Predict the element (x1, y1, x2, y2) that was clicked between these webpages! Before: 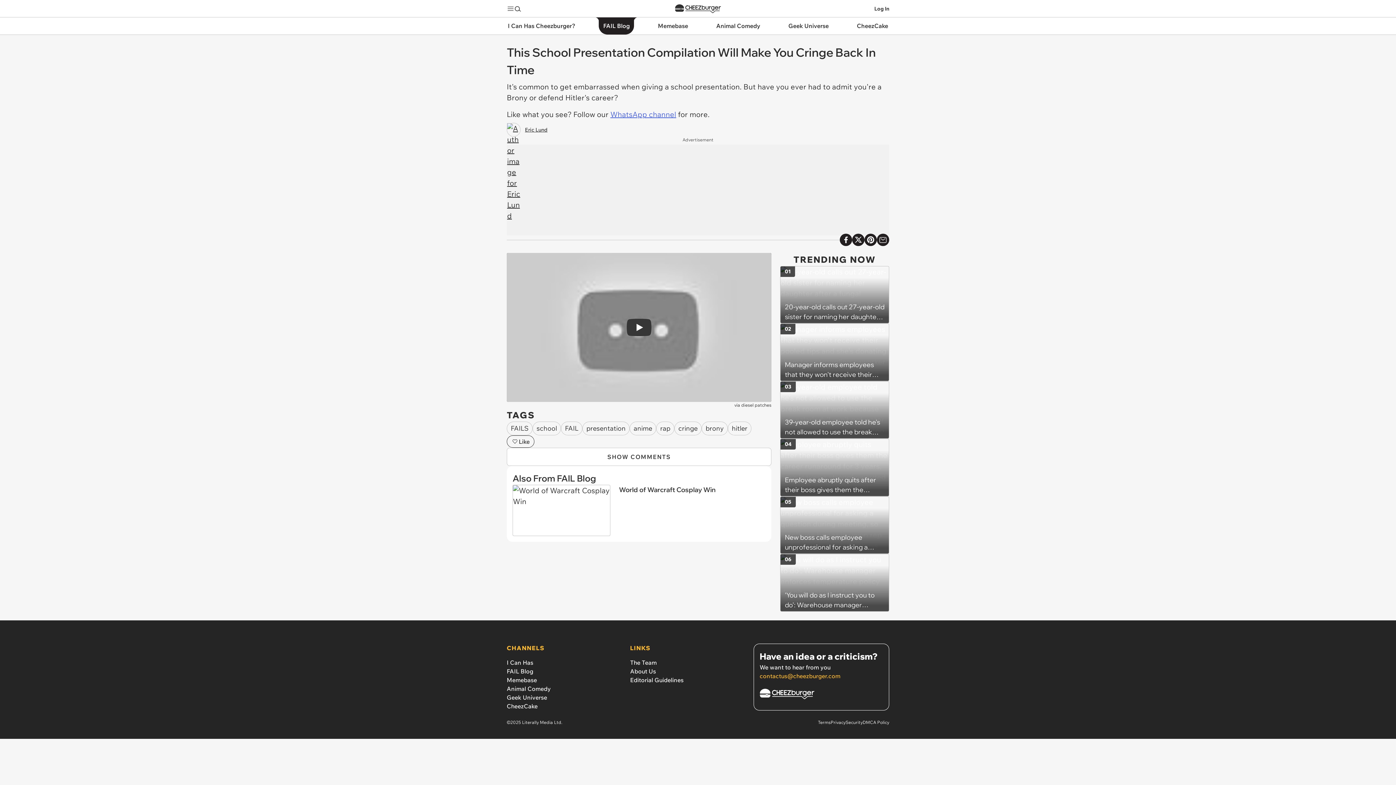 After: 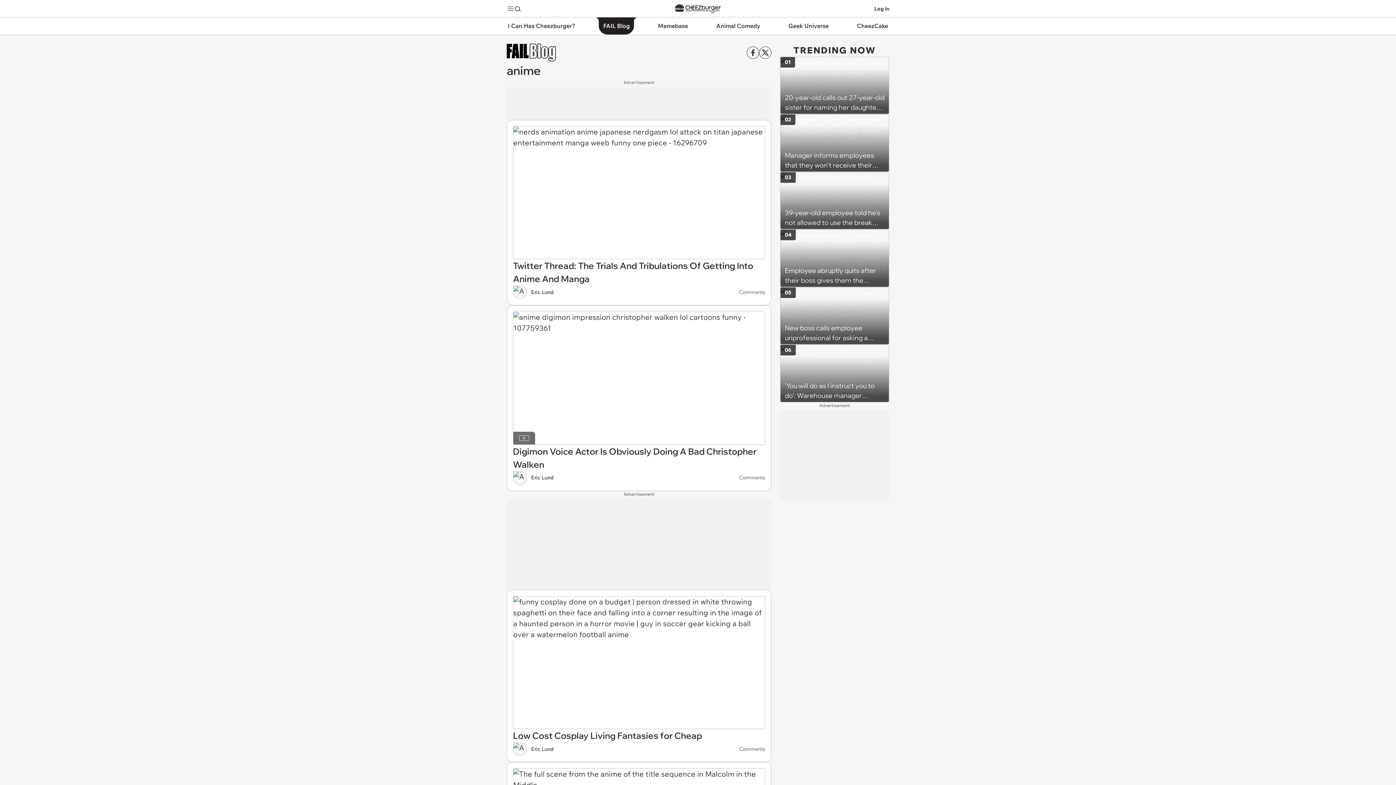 Action: bbox: (629, 421, 656, 435) label: anime